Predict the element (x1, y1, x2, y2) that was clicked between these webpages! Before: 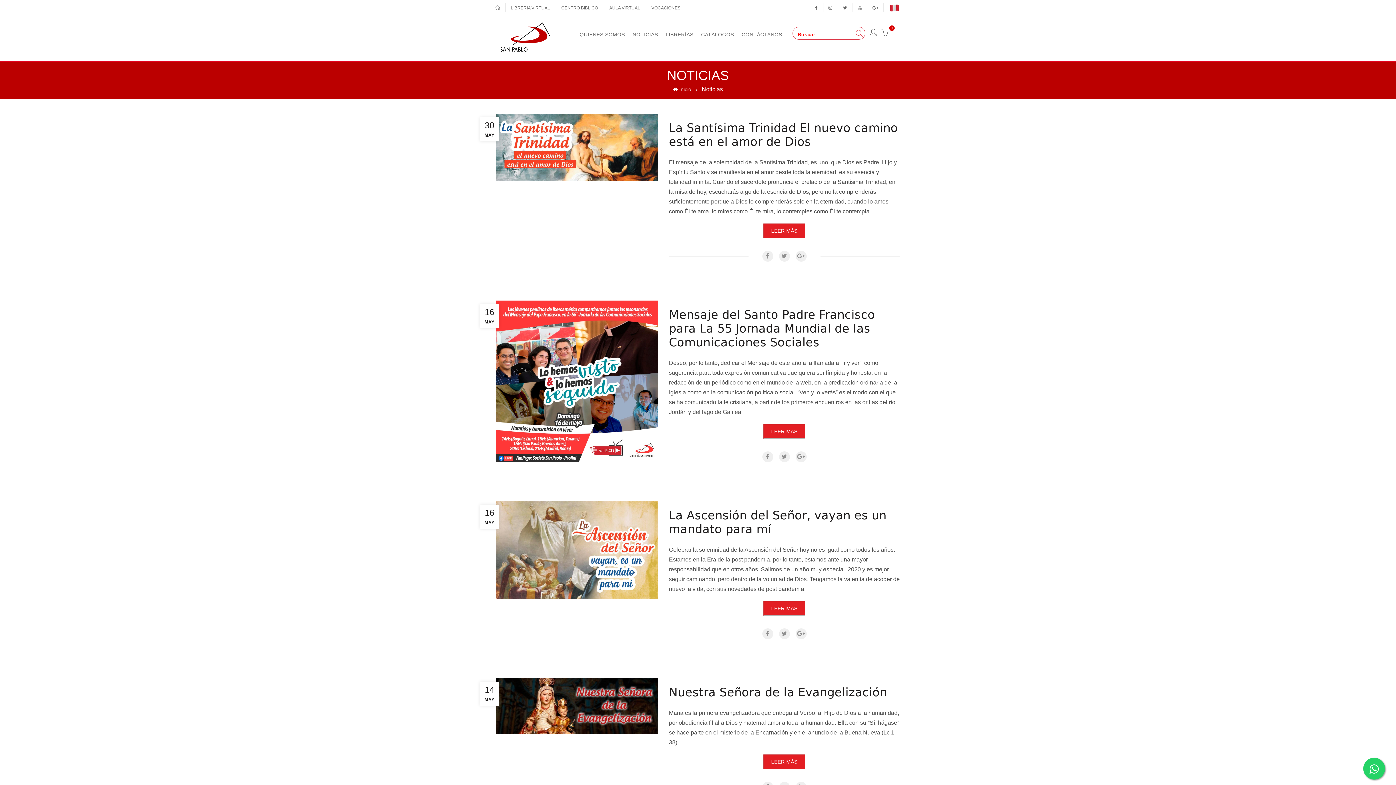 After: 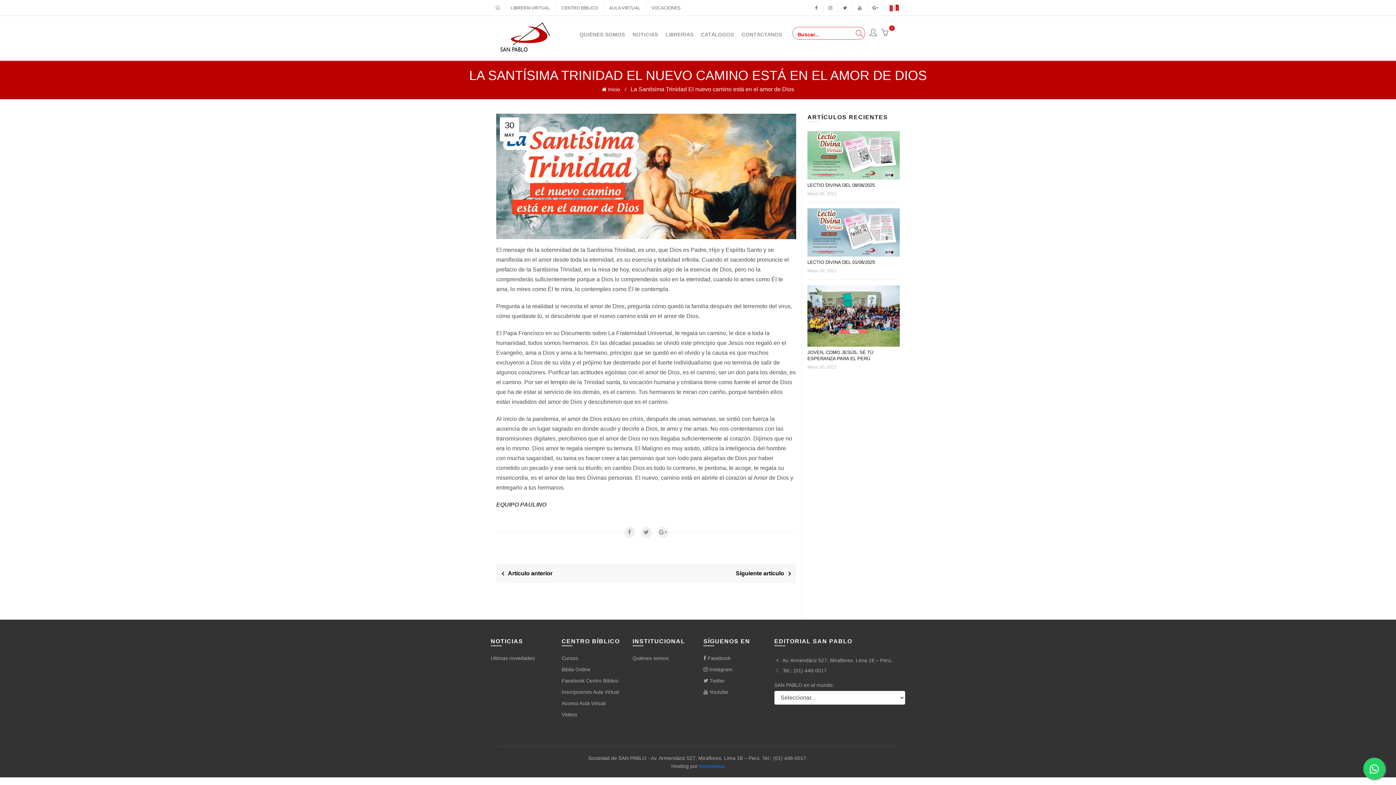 Action: bbox: (496, 113, 658, 181)